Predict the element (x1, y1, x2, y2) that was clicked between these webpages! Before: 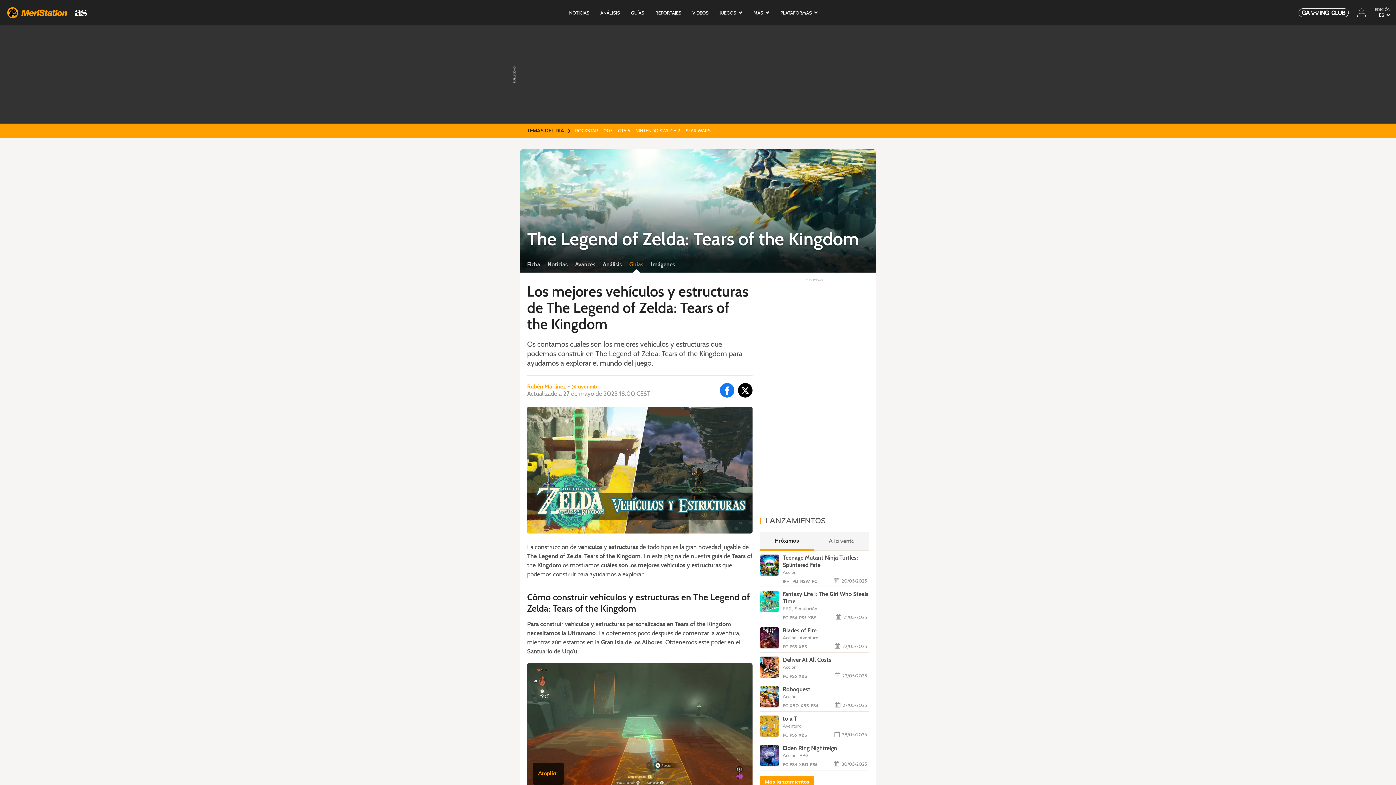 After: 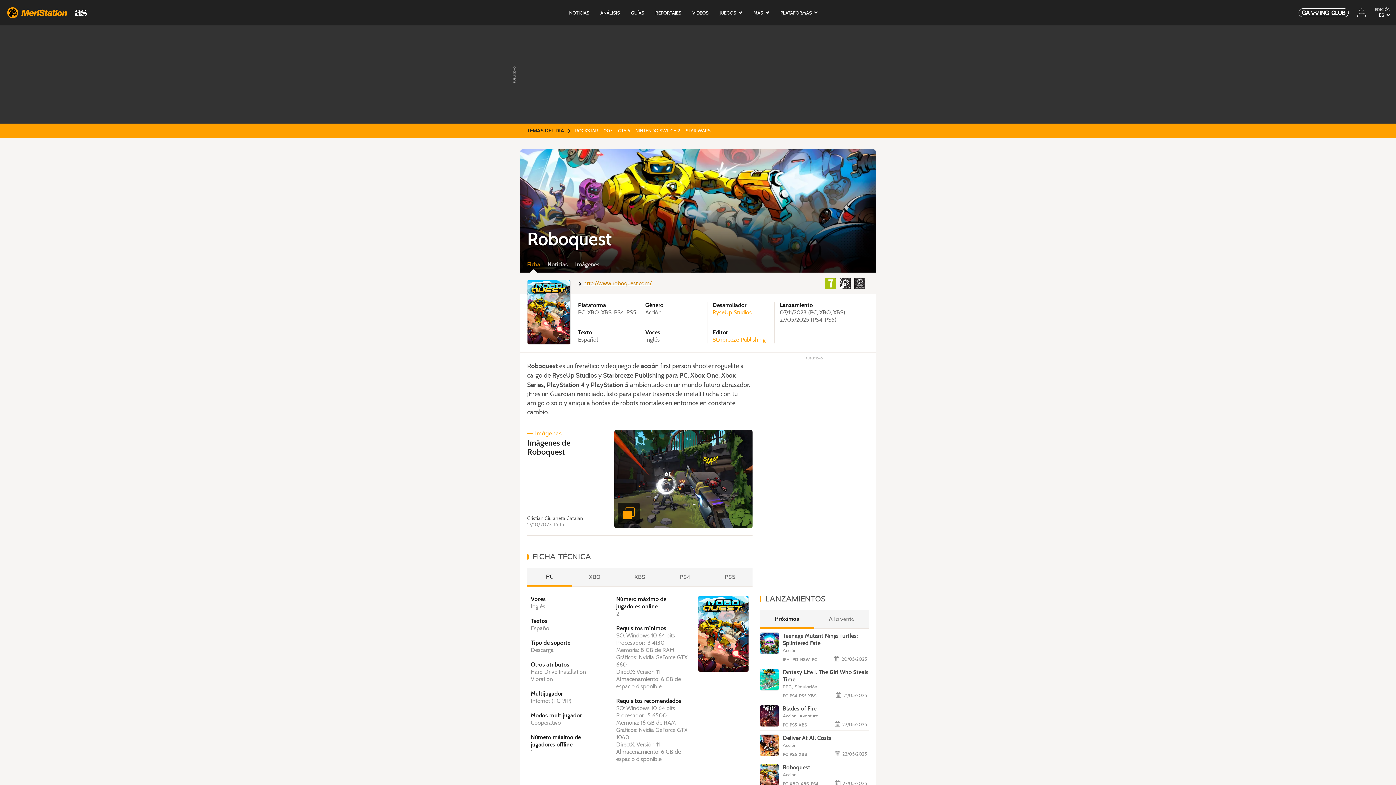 Action: bbox: (760, 686, 778, 707)